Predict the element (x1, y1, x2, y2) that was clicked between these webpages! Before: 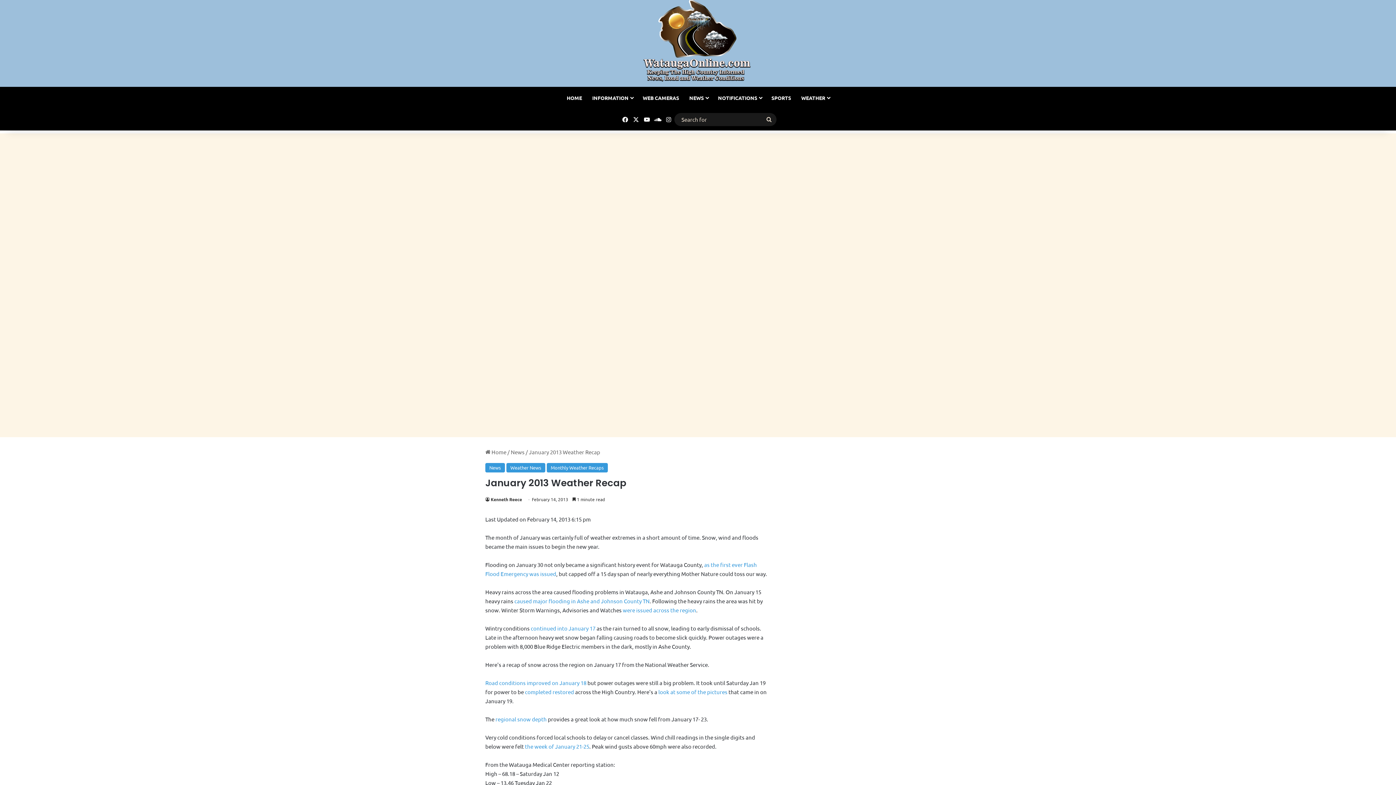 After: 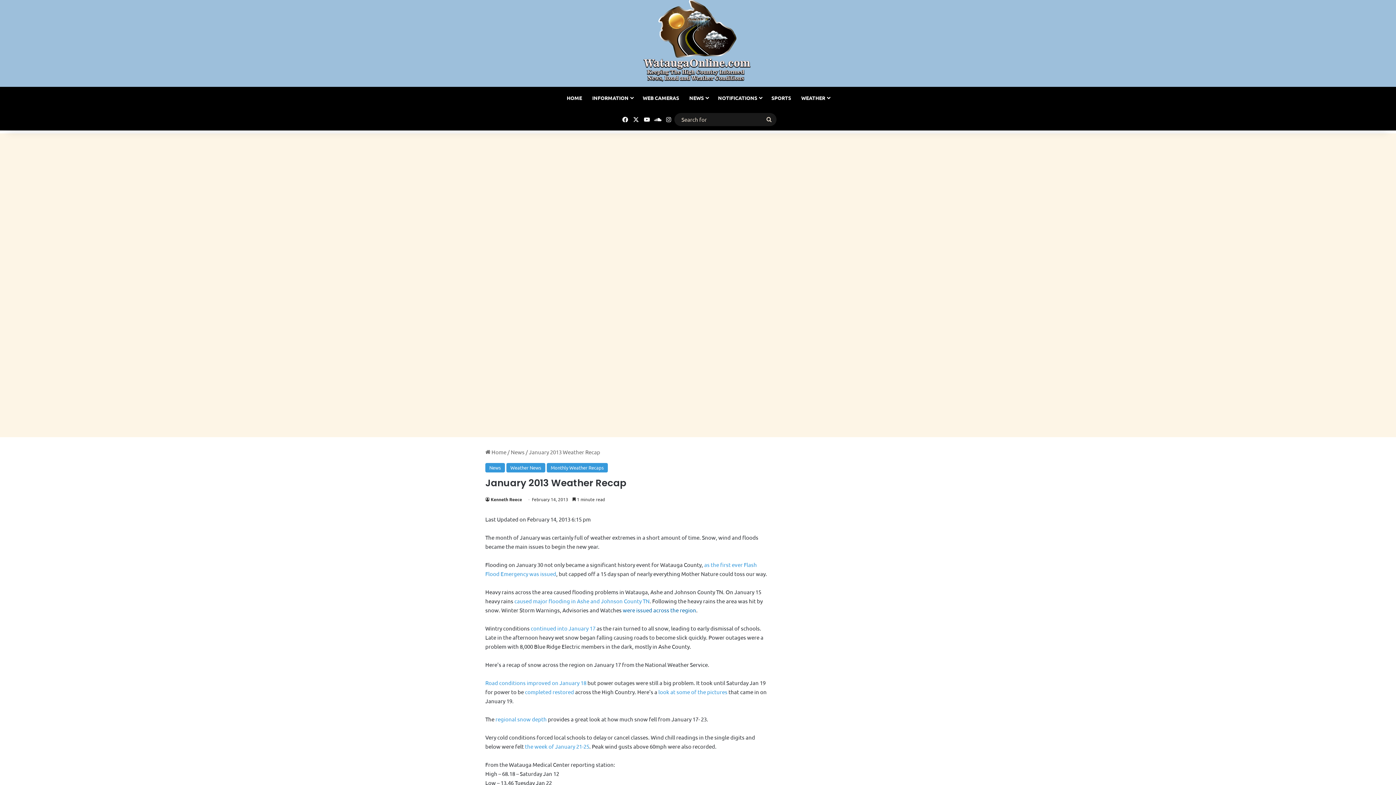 Action: label: were issued across the region bbox: (622, 606, 696, 613)